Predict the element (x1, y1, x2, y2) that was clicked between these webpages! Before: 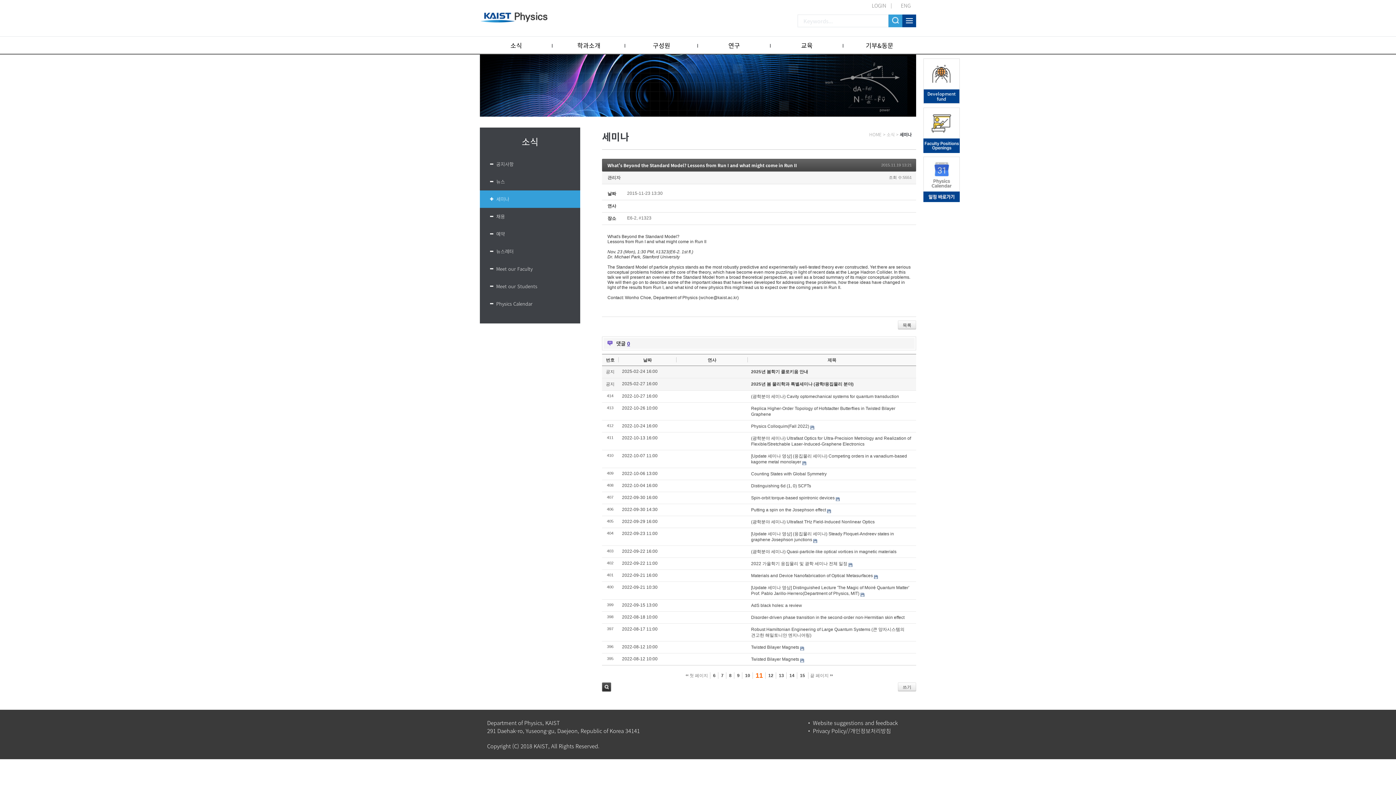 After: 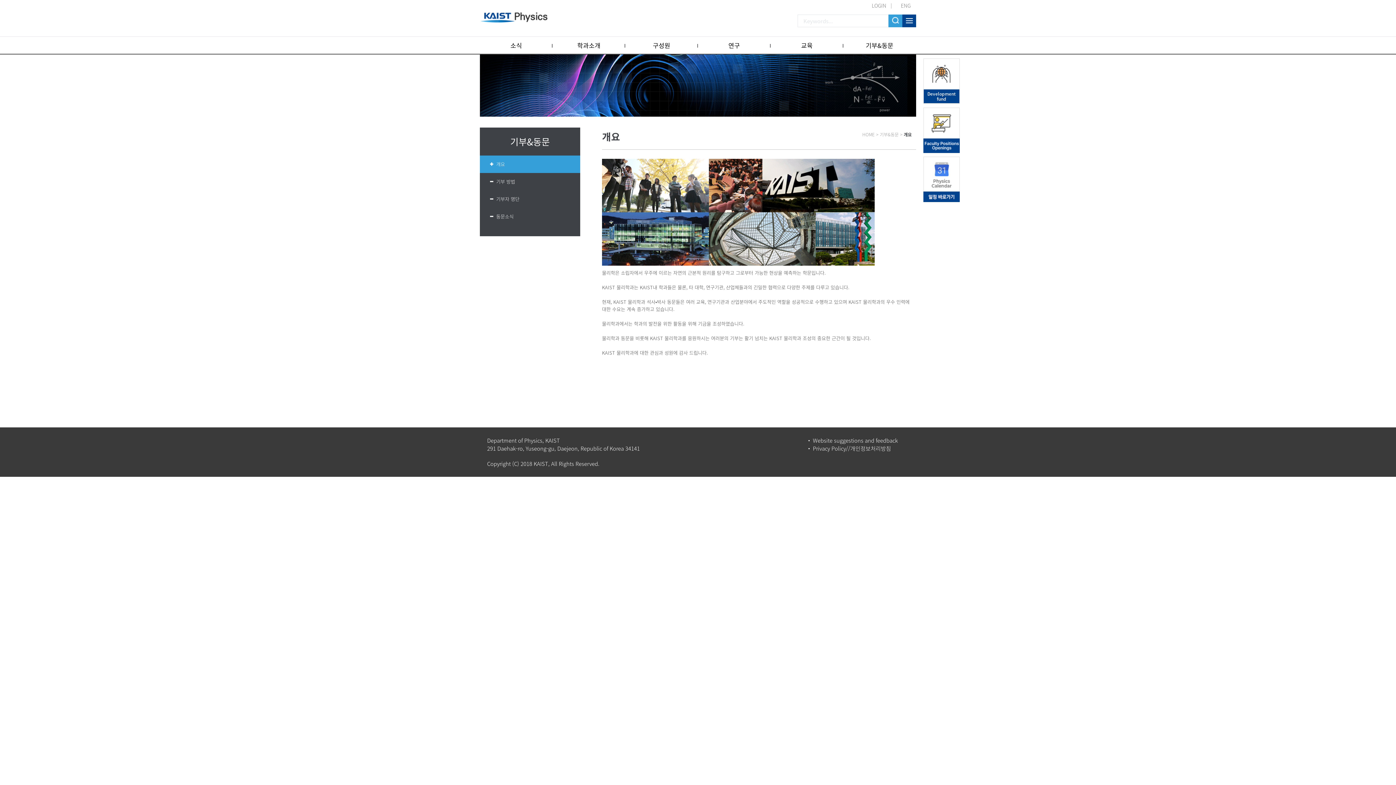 Action: bbox: (843, 36, 916, 54) label: 기부&동문